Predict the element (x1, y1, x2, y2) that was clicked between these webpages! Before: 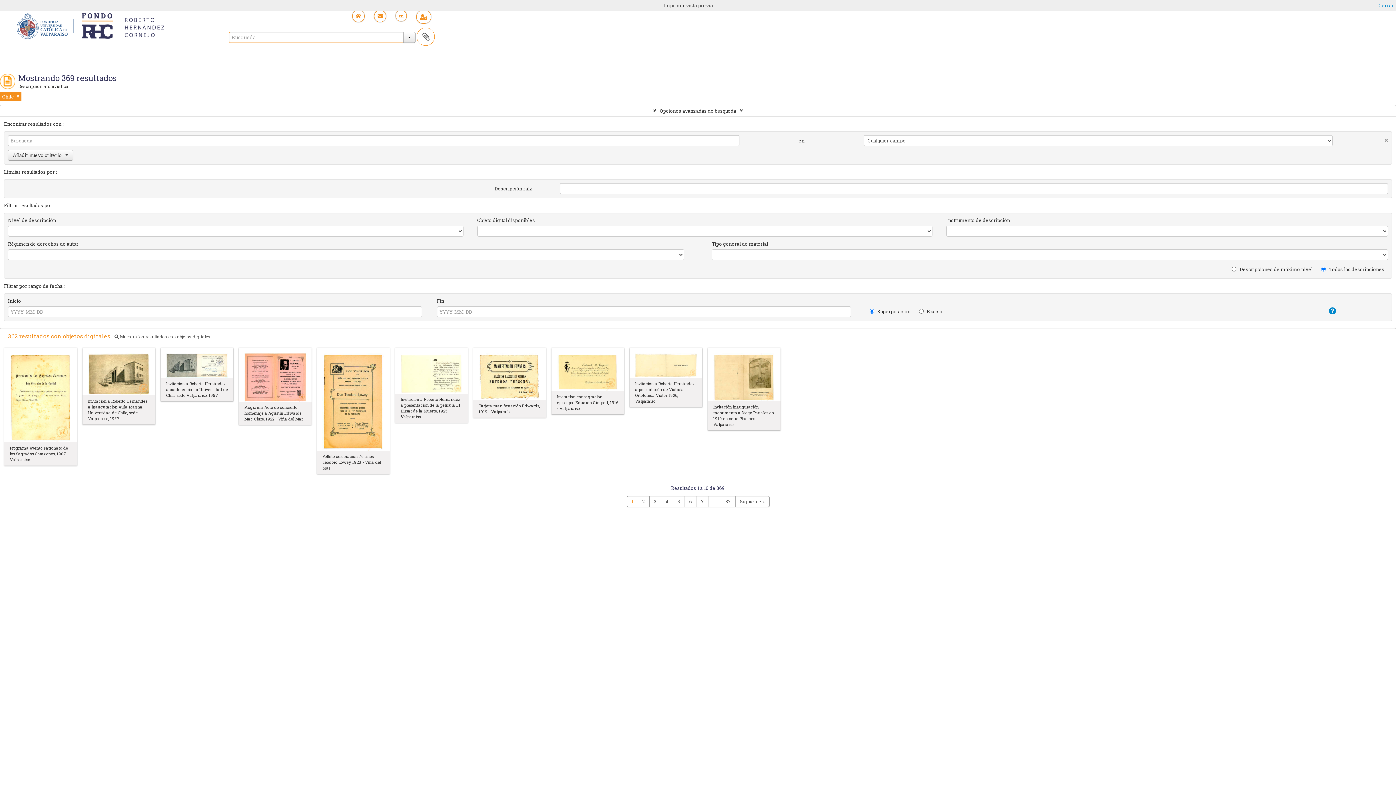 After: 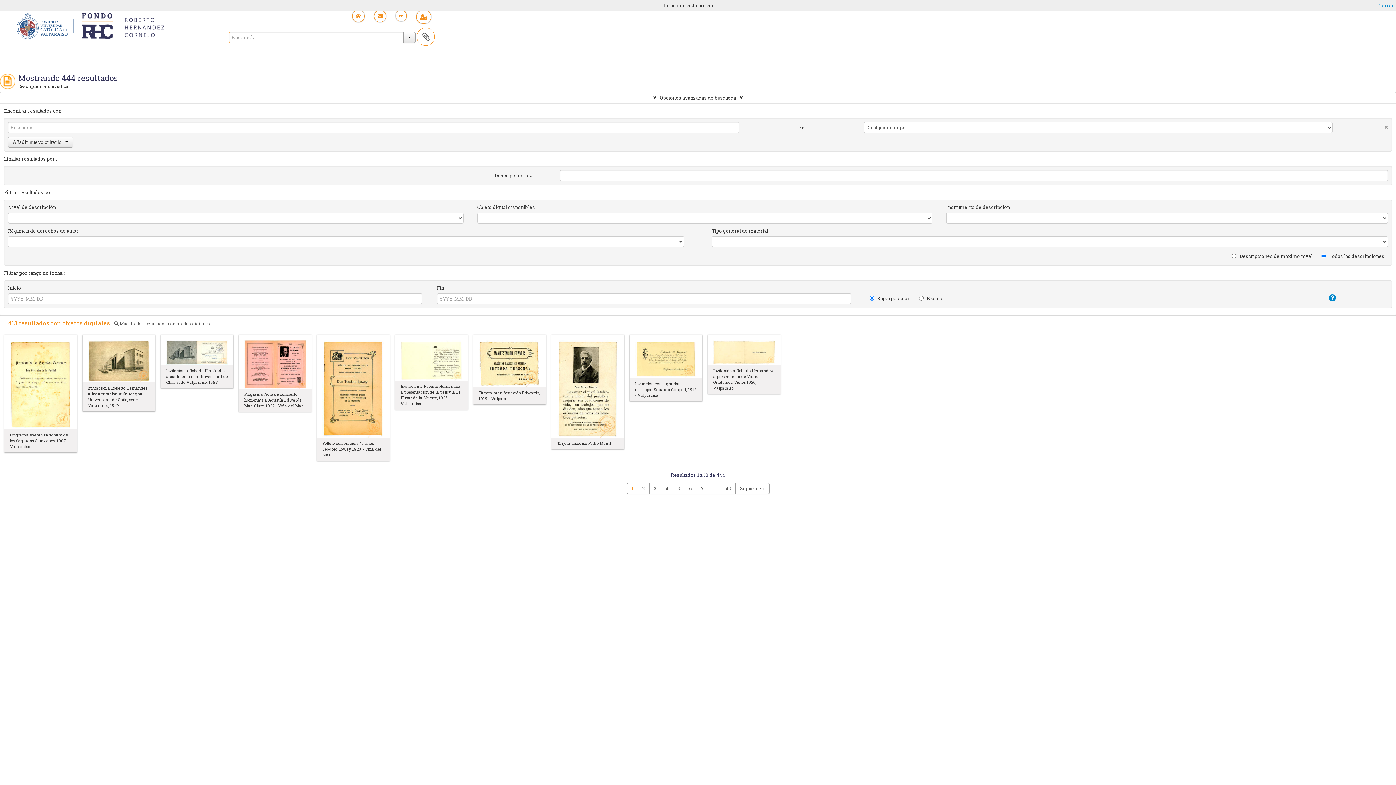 Action: bbox: (16, 93, 19, 100)